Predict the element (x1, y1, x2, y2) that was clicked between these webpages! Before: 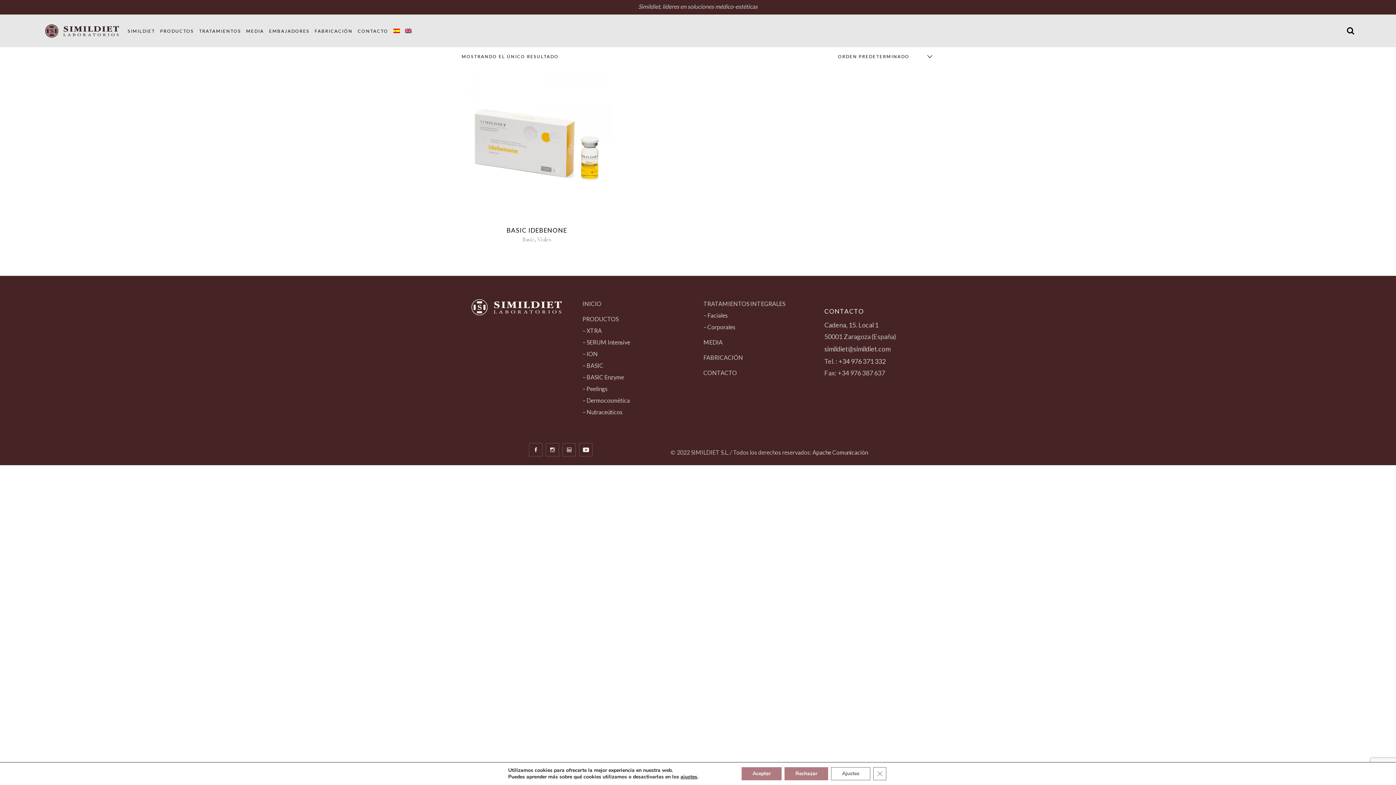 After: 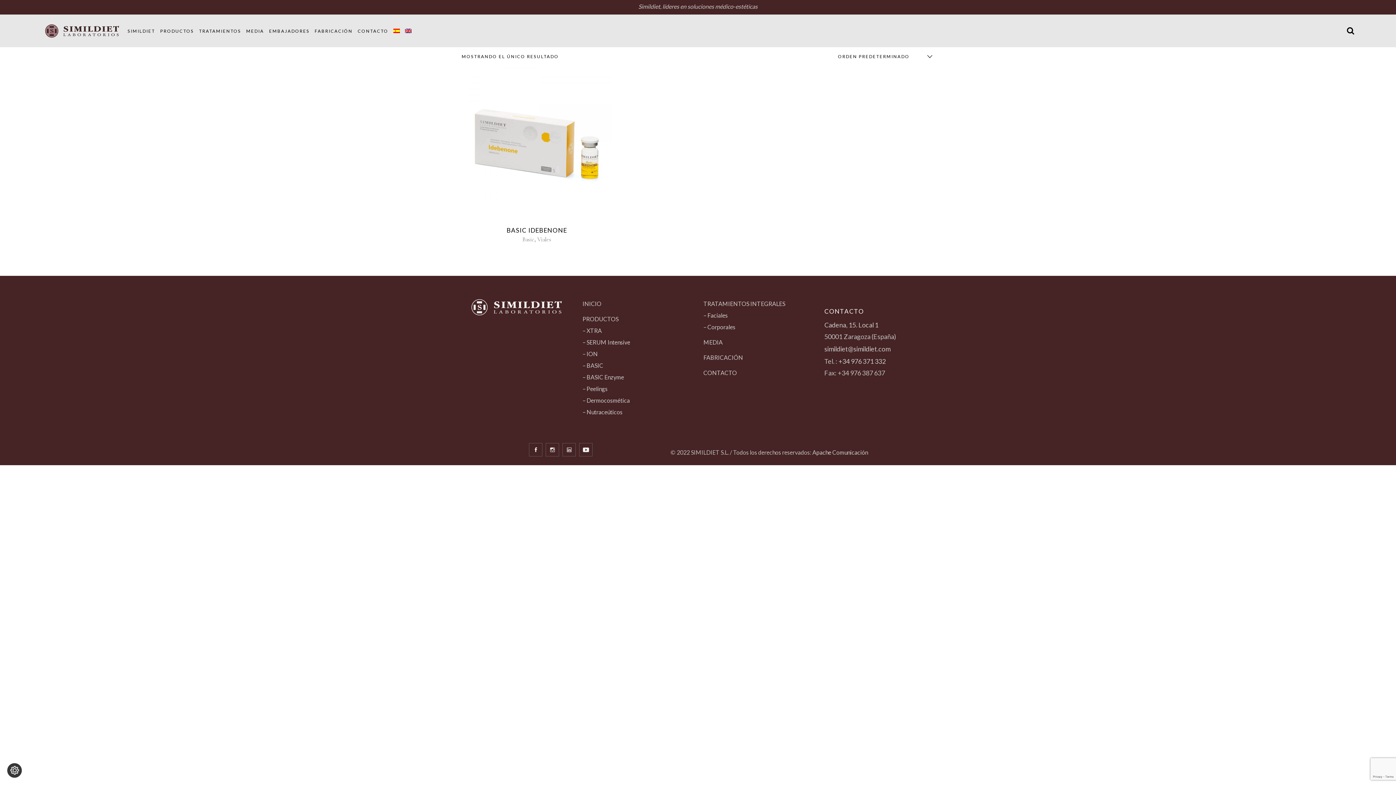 Action: bbox: (741, 767, 781, 780) label: Aceptar